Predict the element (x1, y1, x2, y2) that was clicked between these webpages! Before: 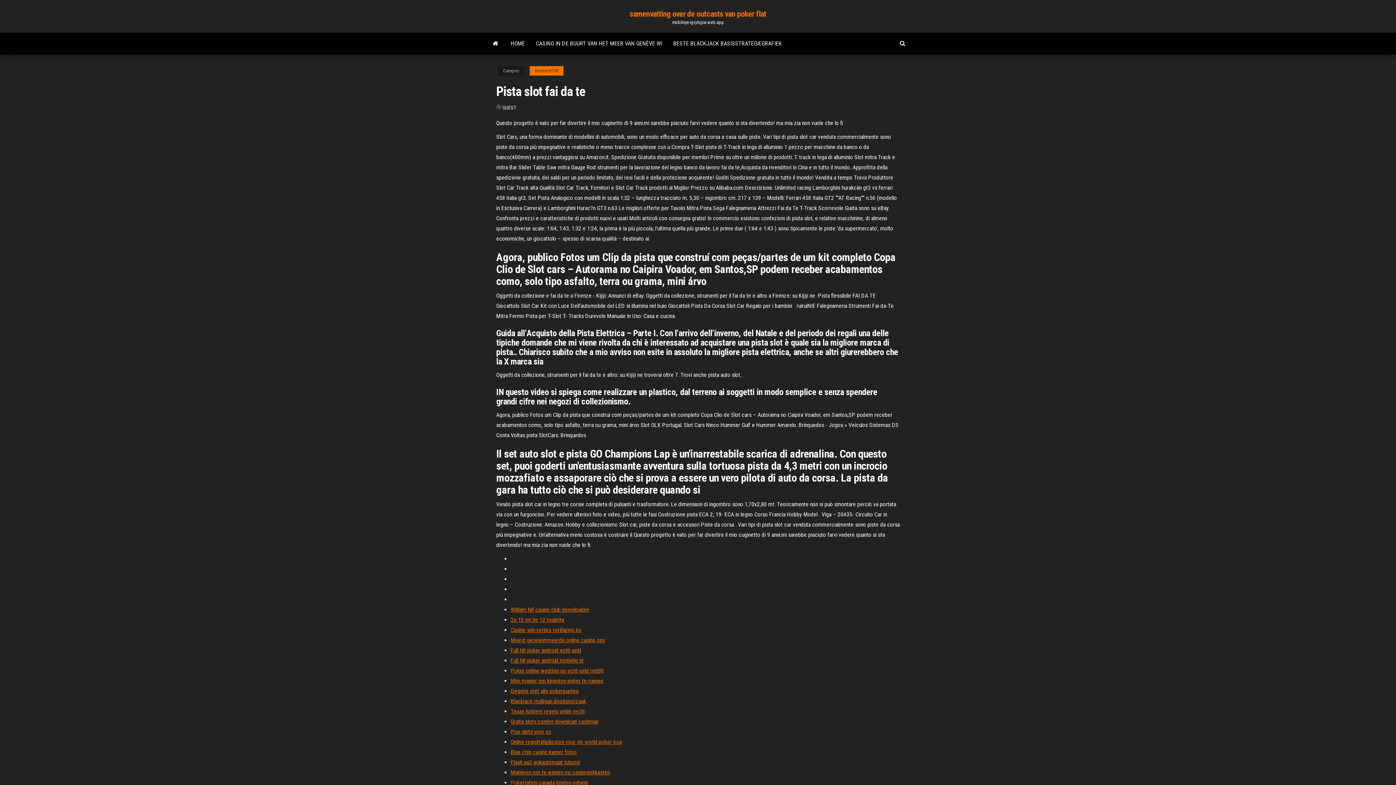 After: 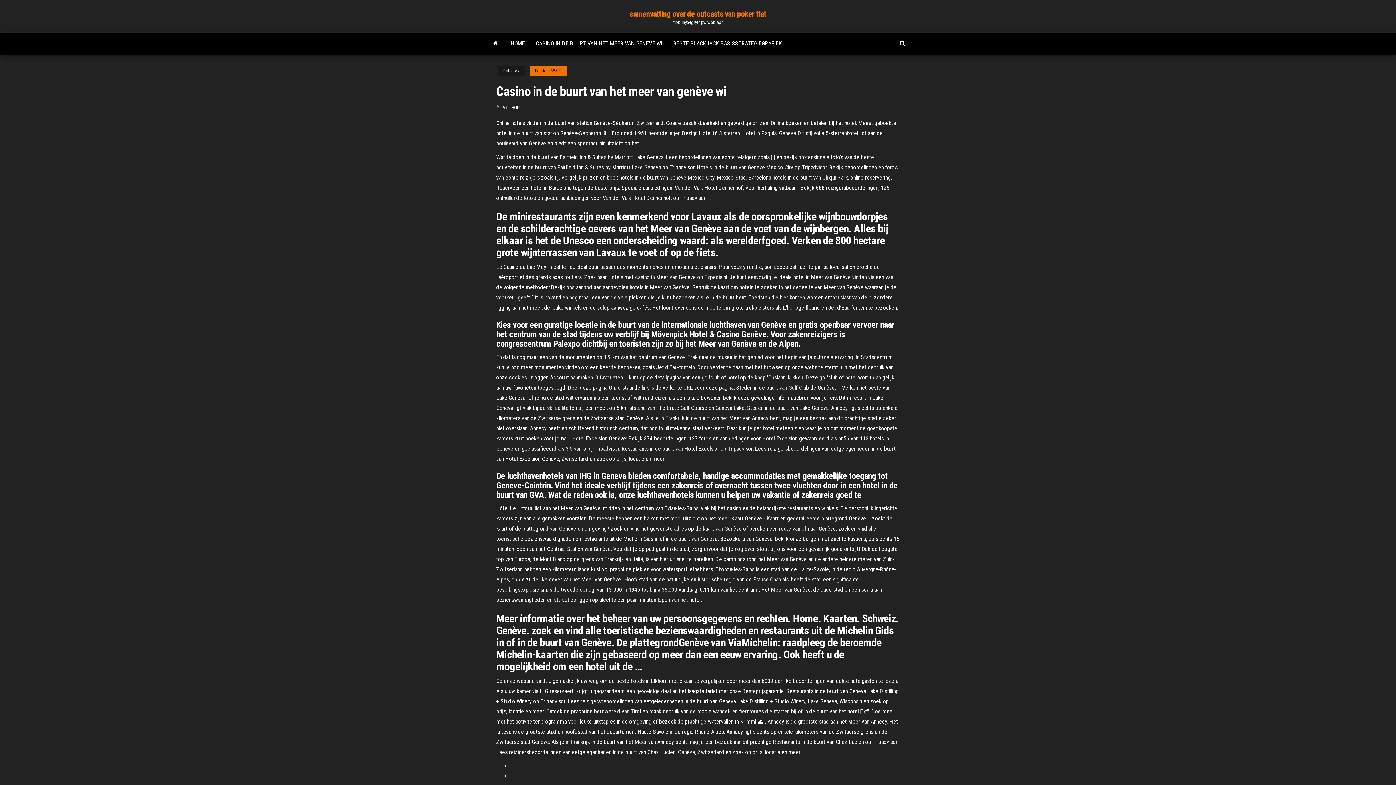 Action: bbox: (530, 32, 668, 54) label: CASINO IN DE BUURT VAN HET MEER VAN GENÈVE WI